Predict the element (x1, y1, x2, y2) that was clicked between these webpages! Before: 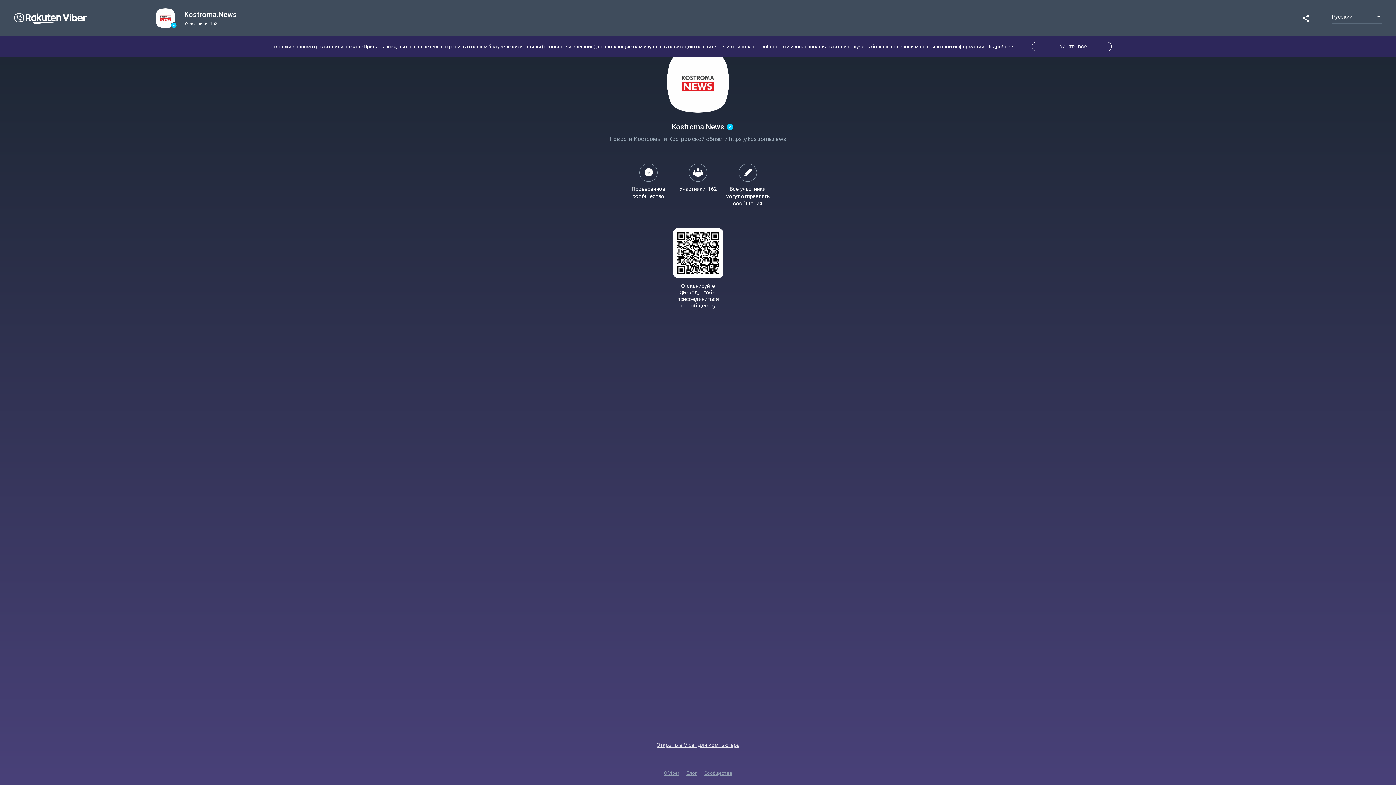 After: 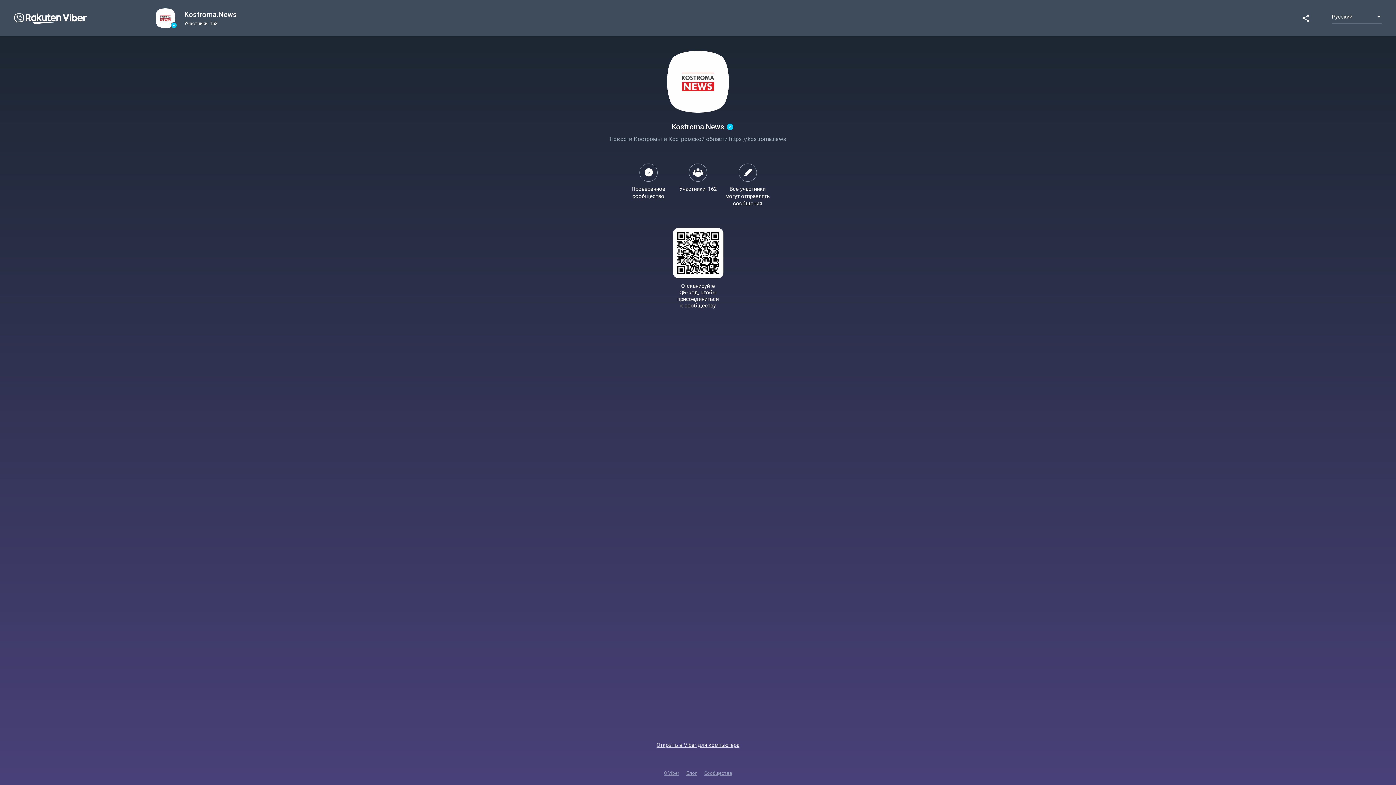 Action: bbox: (41, 741, 1354, 749) label: Открыть в Viber для компьютера